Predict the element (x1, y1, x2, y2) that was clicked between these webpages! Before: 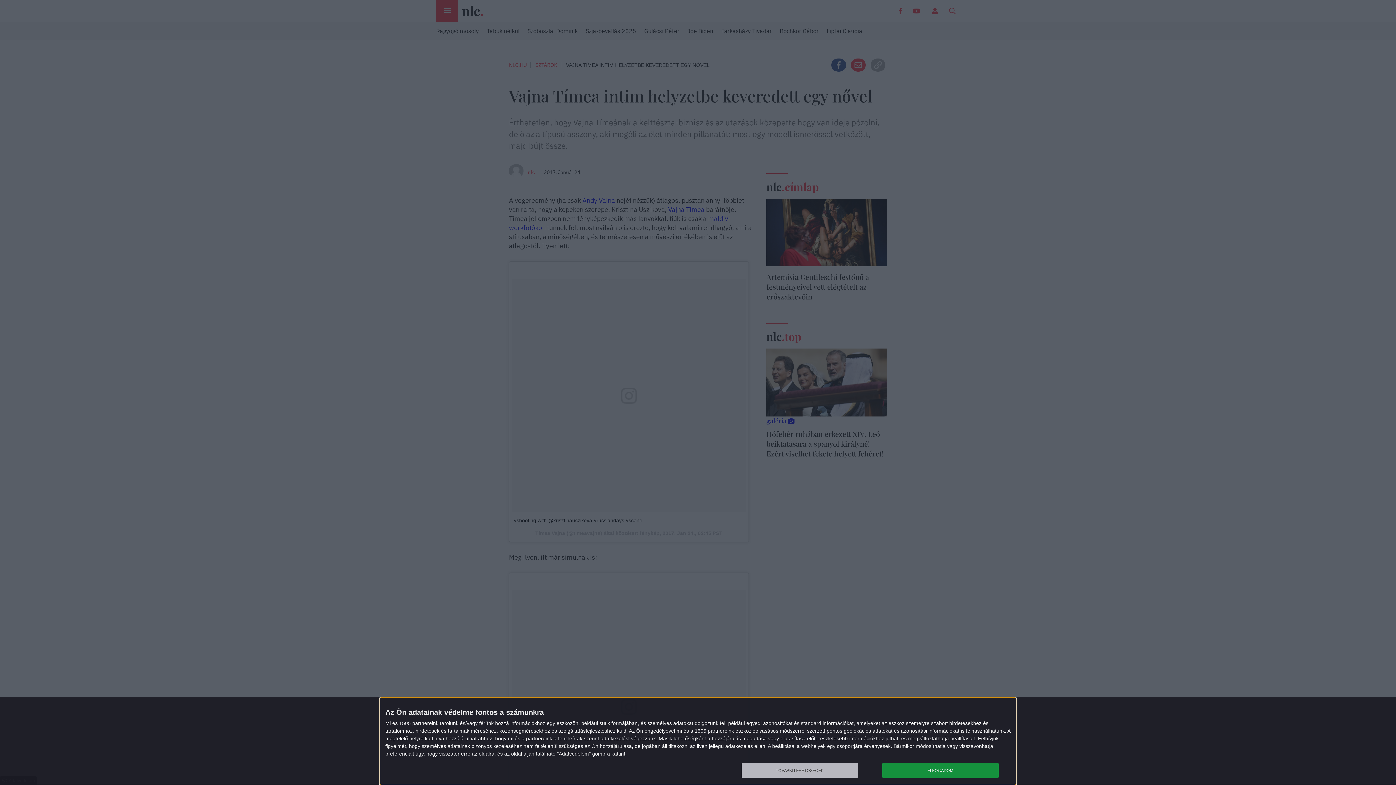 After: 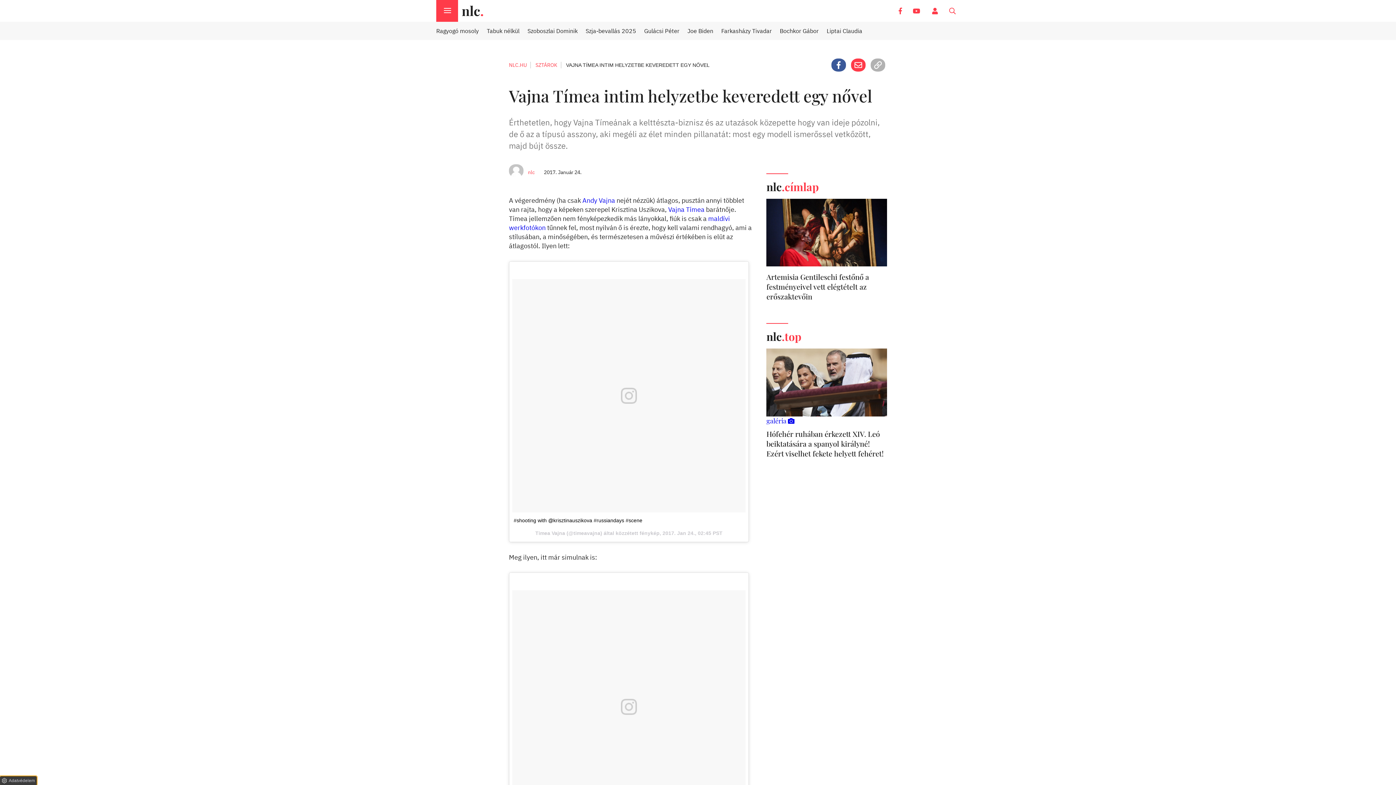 Action: bbox: (882, 763, 998, 778) label: ELFOGADOM